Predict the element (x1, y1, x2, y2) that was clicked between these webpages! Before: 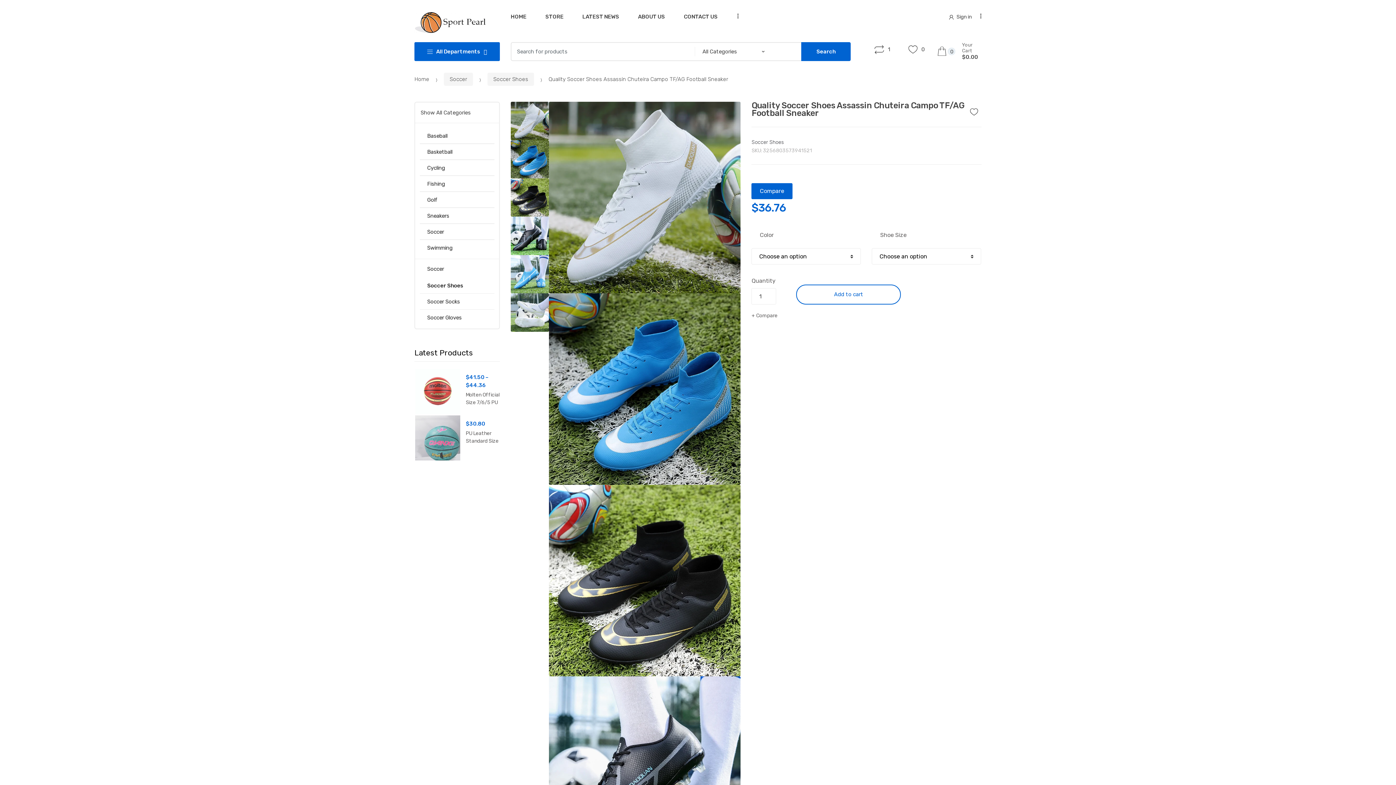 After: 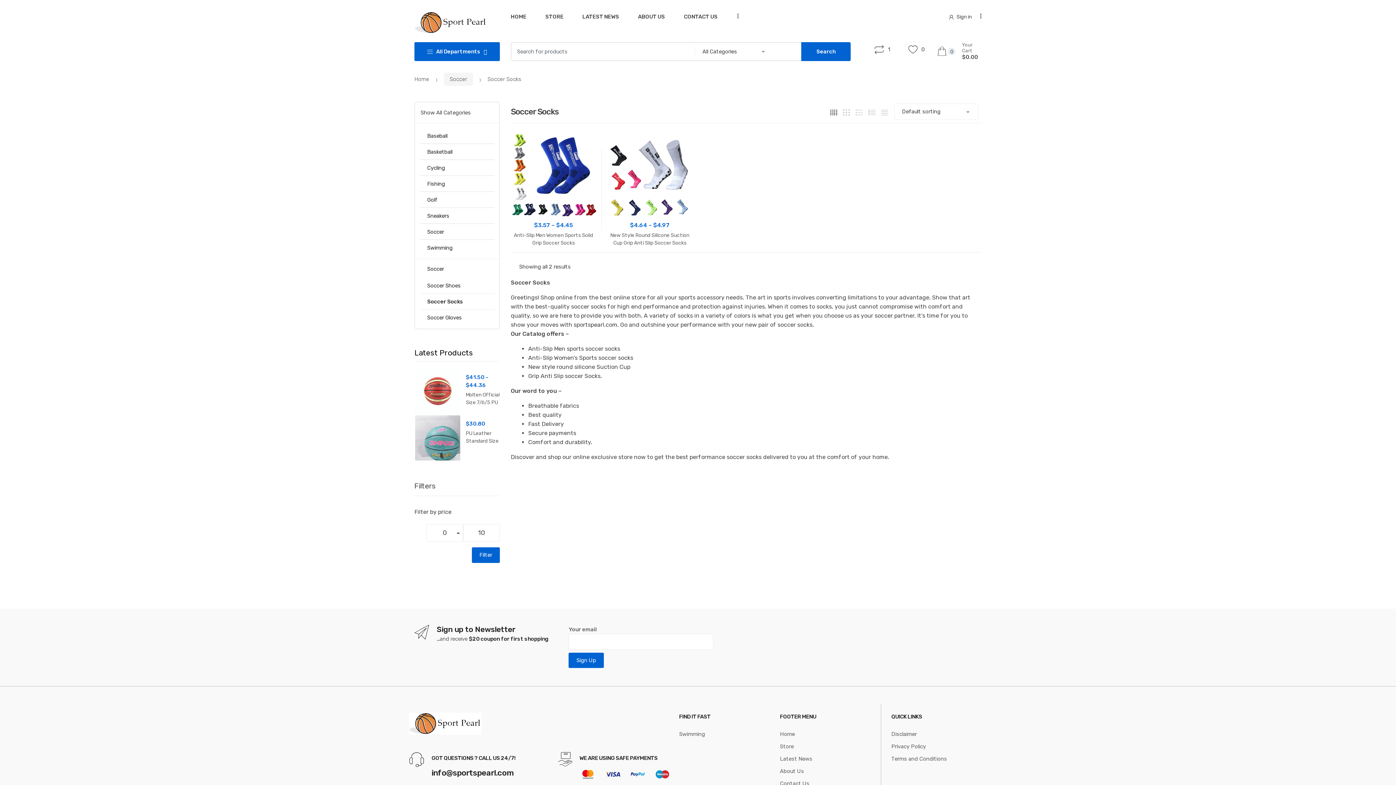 Action: label: Soccer Socks bbox: (420, 293, 460, 309)